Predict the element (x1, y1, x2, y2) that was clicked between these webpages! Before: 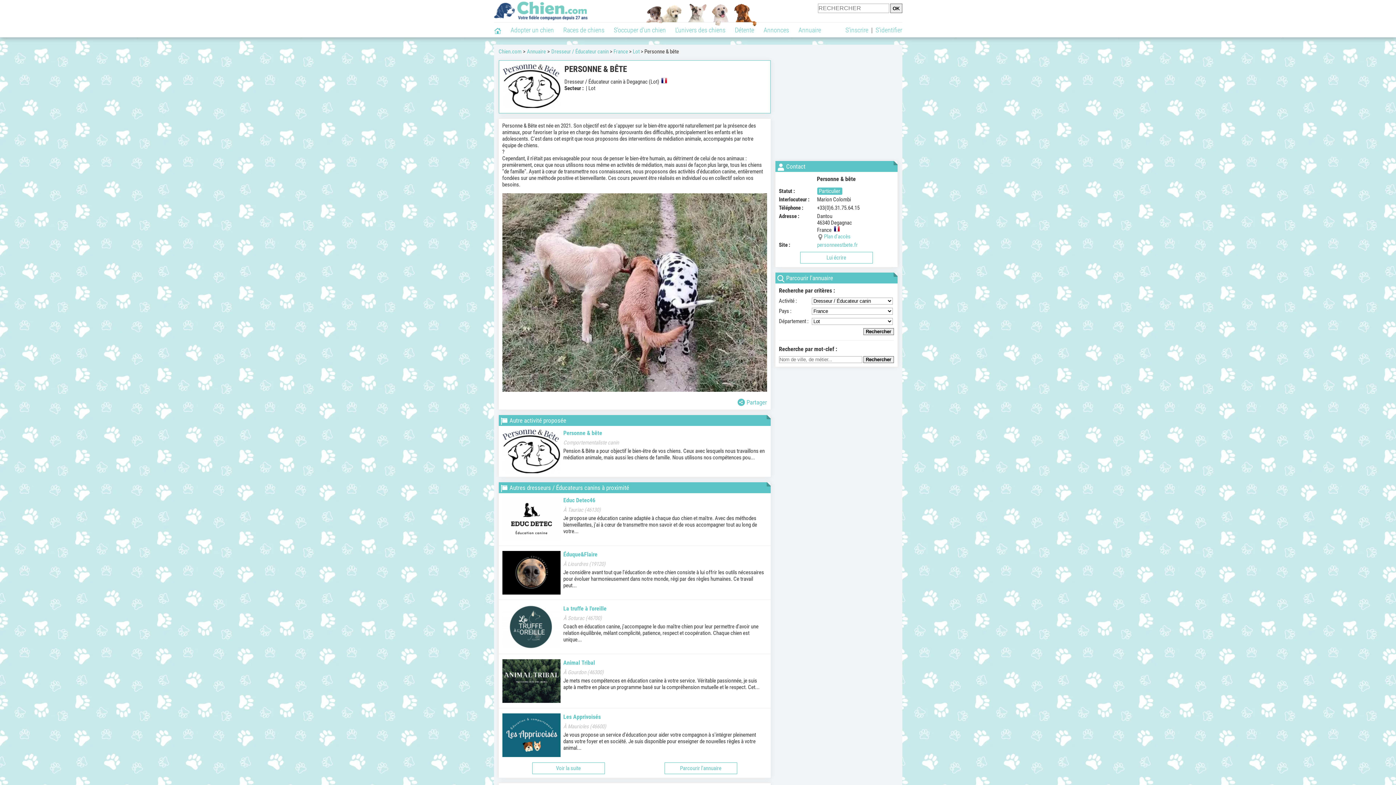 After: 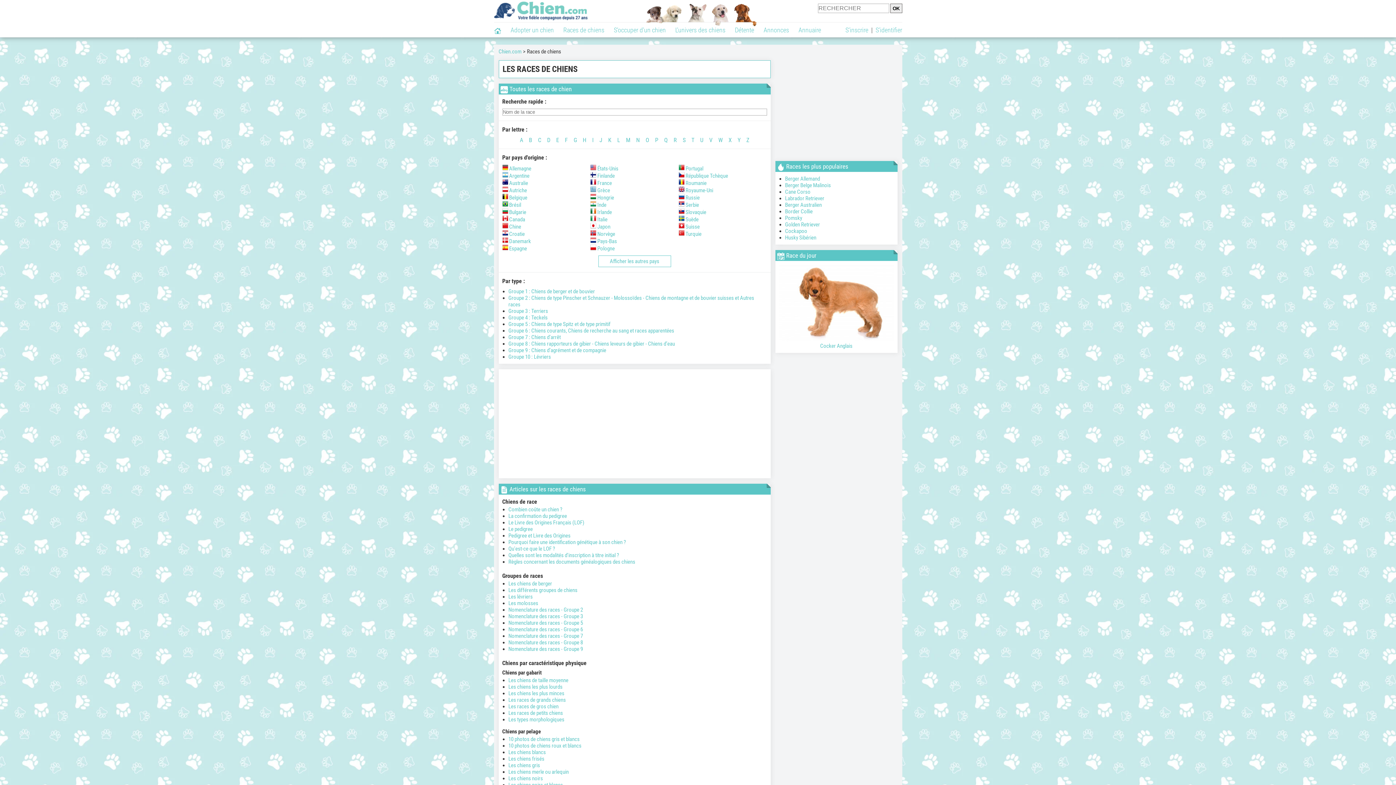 Action: label: Races de chiens bbox: (558, 22, 609, 37)